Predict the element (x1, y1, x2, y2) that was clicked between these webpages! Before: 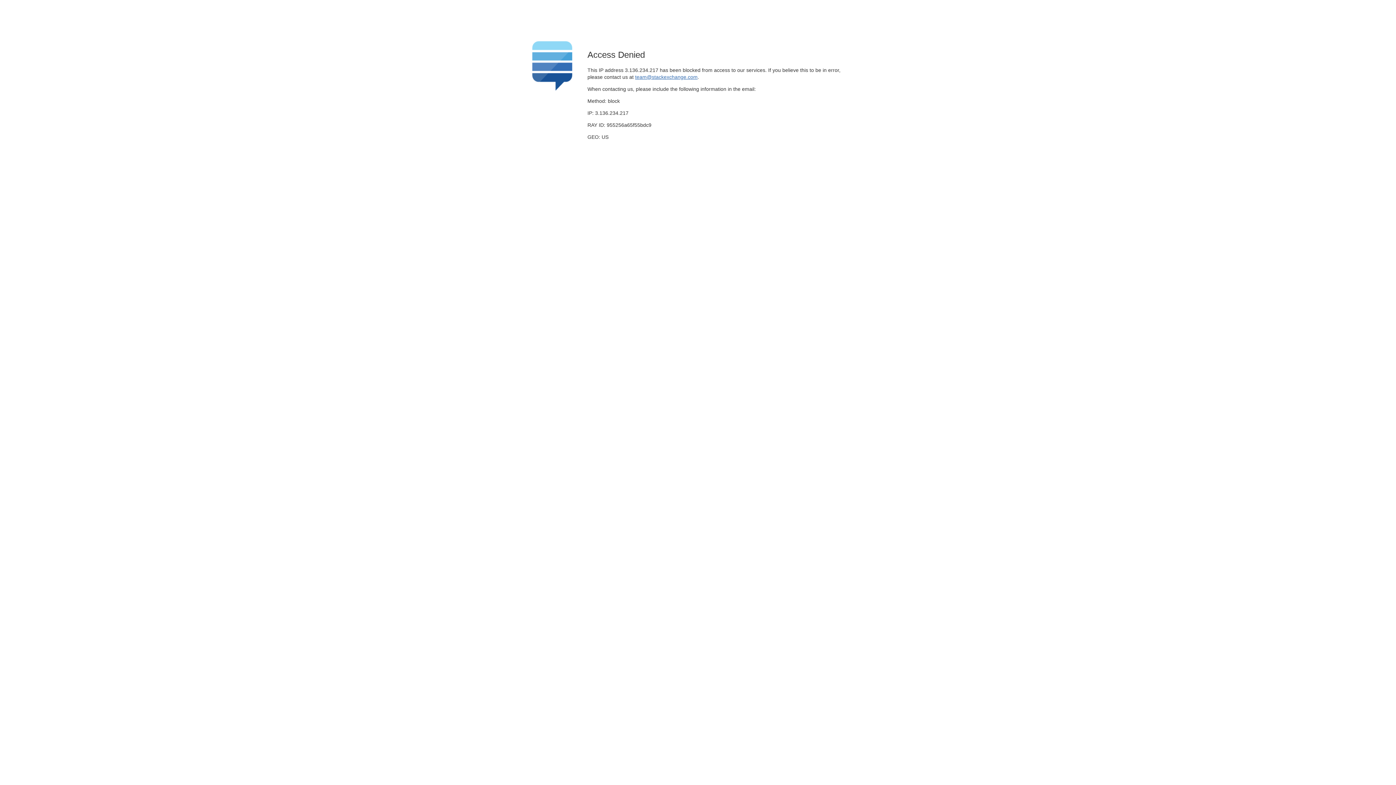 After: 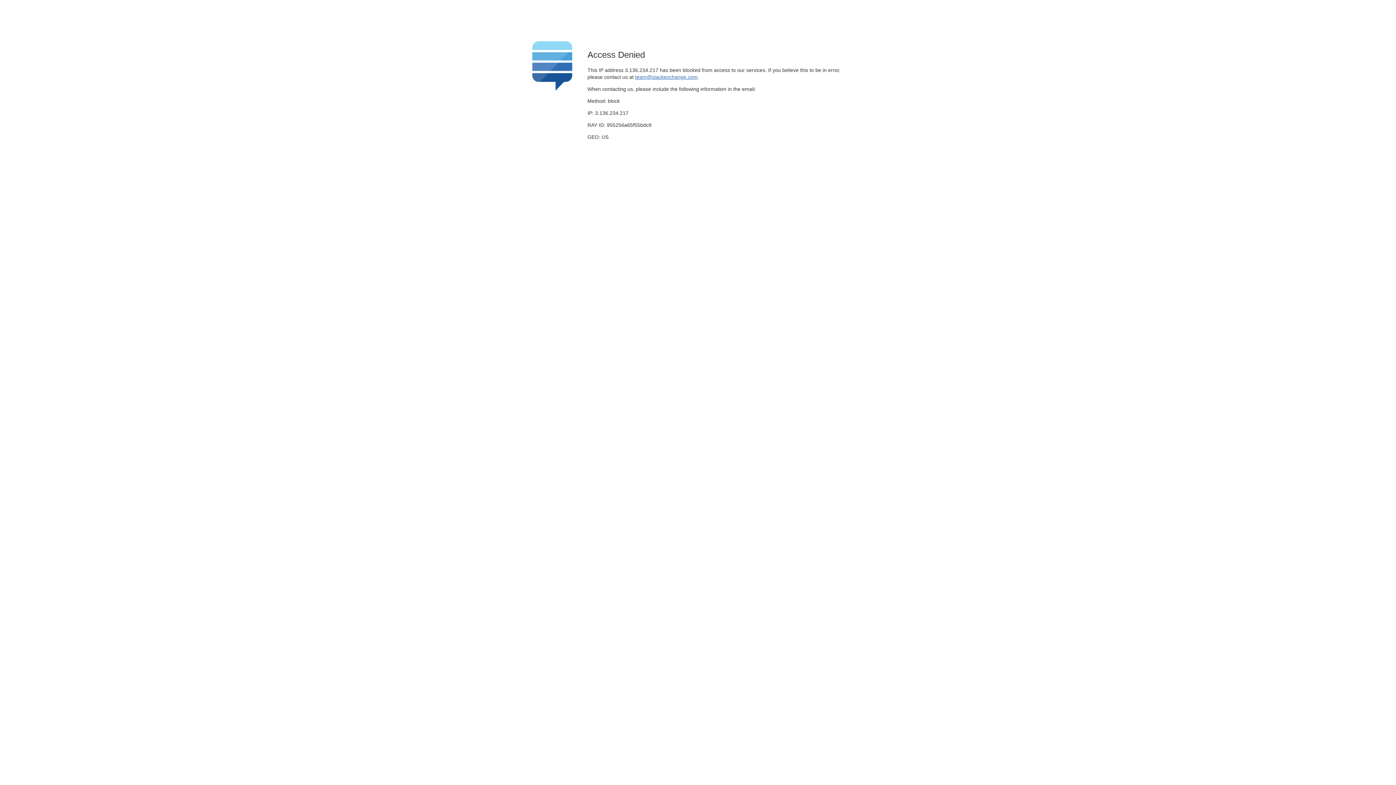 Action: bbox: (635, 74, 697, 79) label: team@stackexchange.com